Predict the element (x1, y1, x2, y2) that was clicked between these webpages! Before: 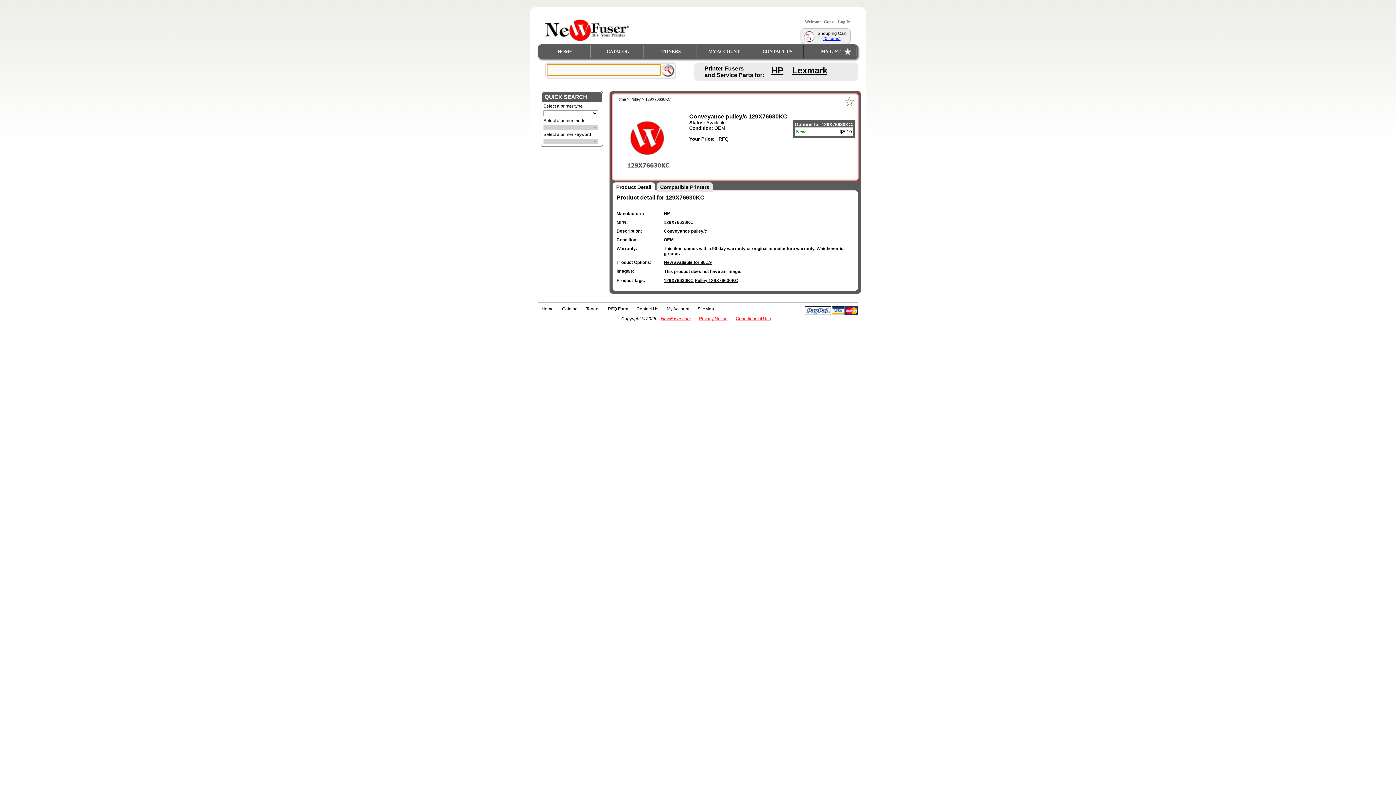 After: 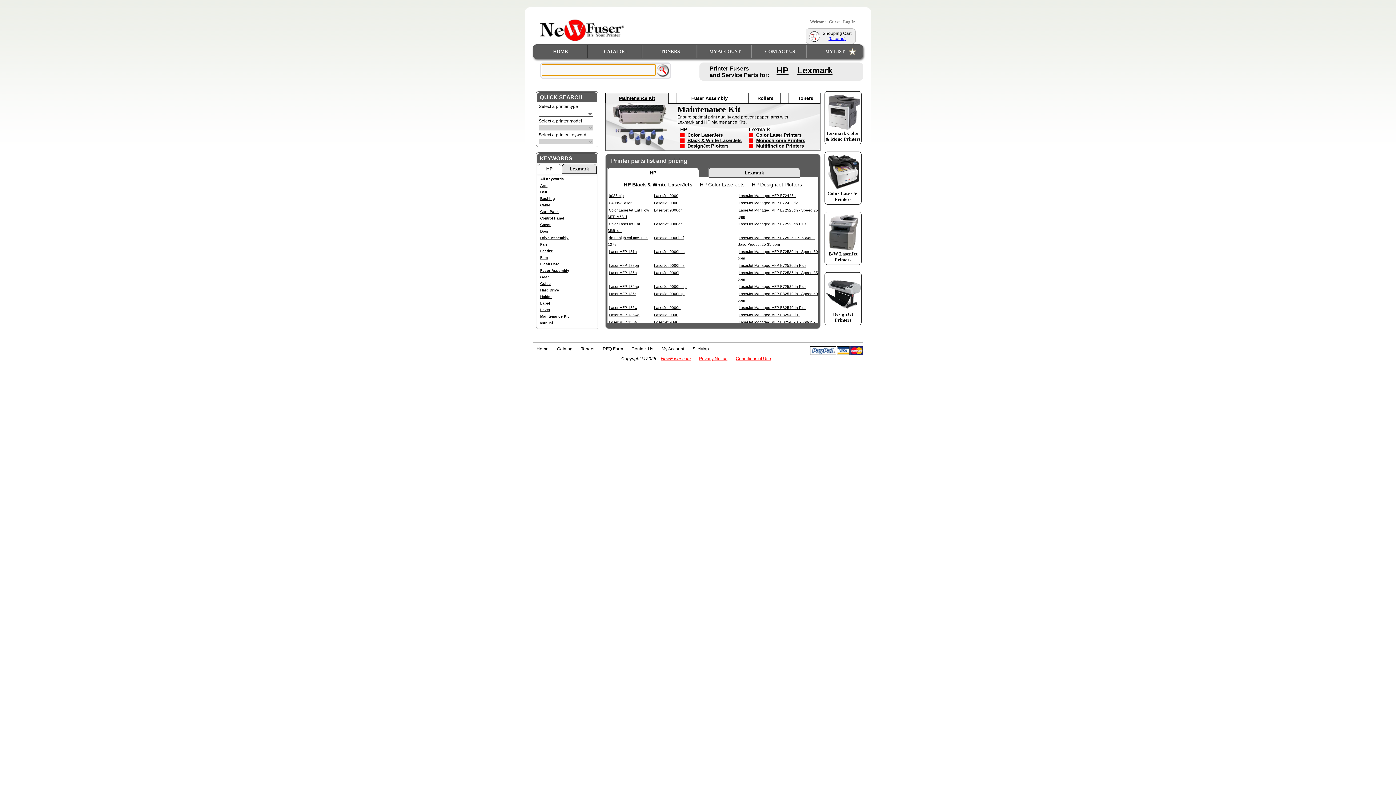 Action: bbox: (538, 302, 557, 315) label: Home